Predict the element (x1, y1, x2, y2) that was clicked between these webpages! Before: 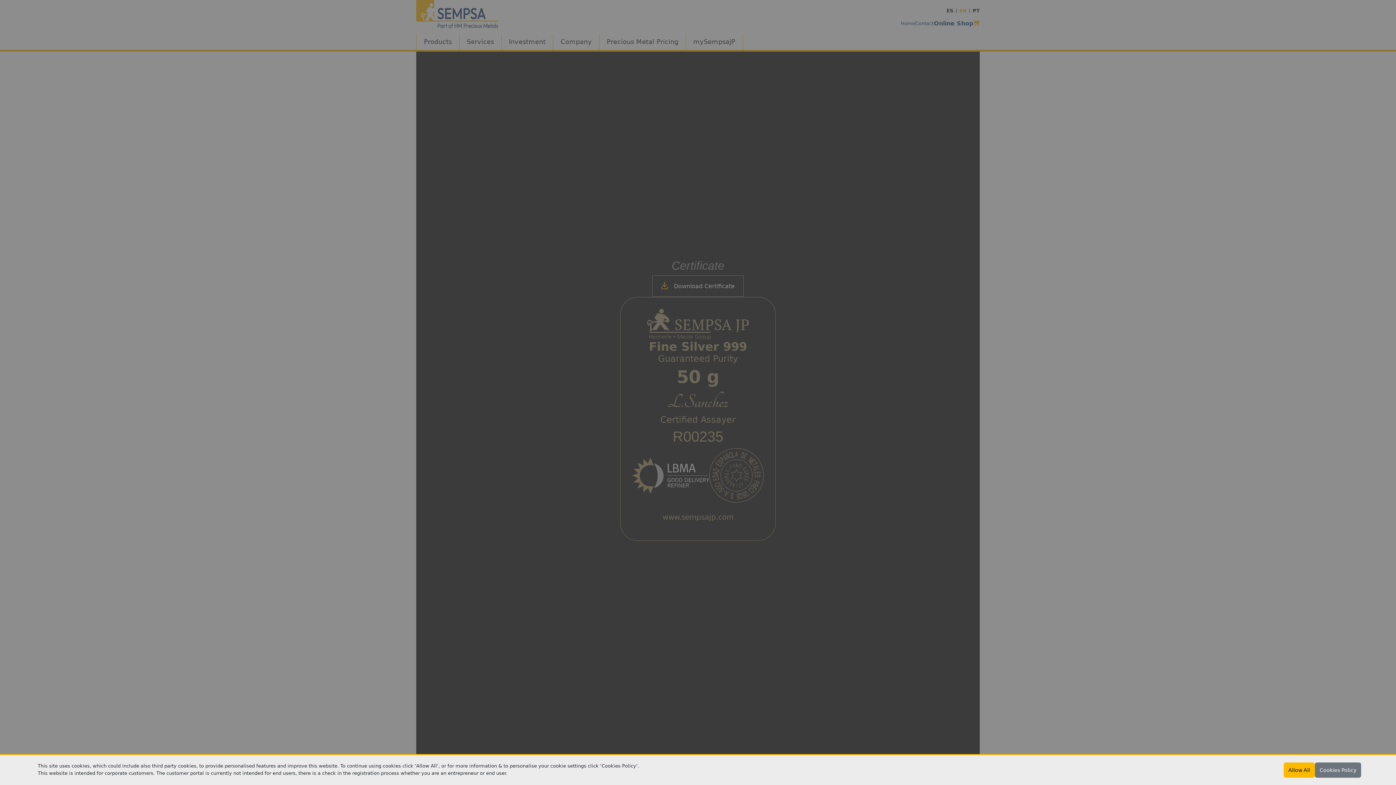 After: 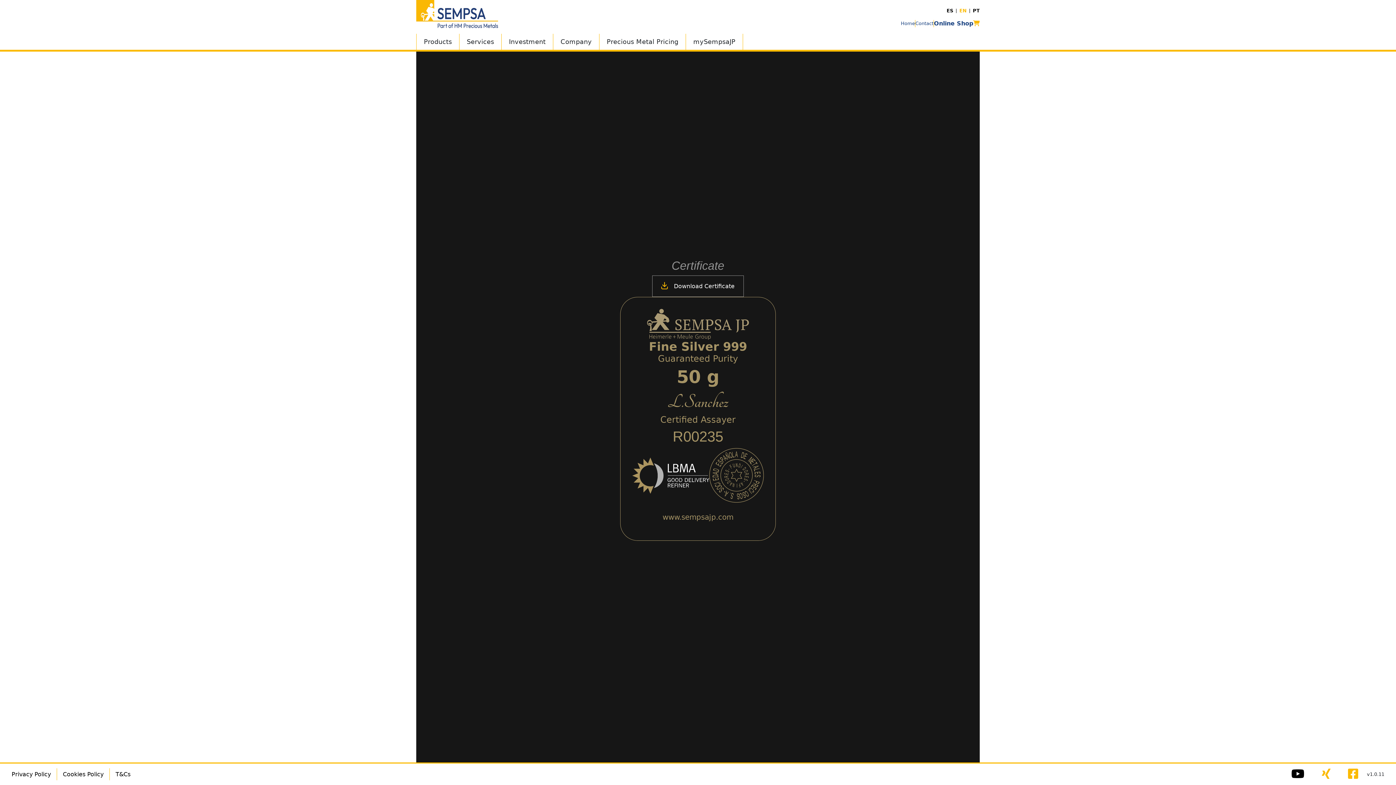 Action: label: Allow All bbox: (1284, 762, 1315, 778)